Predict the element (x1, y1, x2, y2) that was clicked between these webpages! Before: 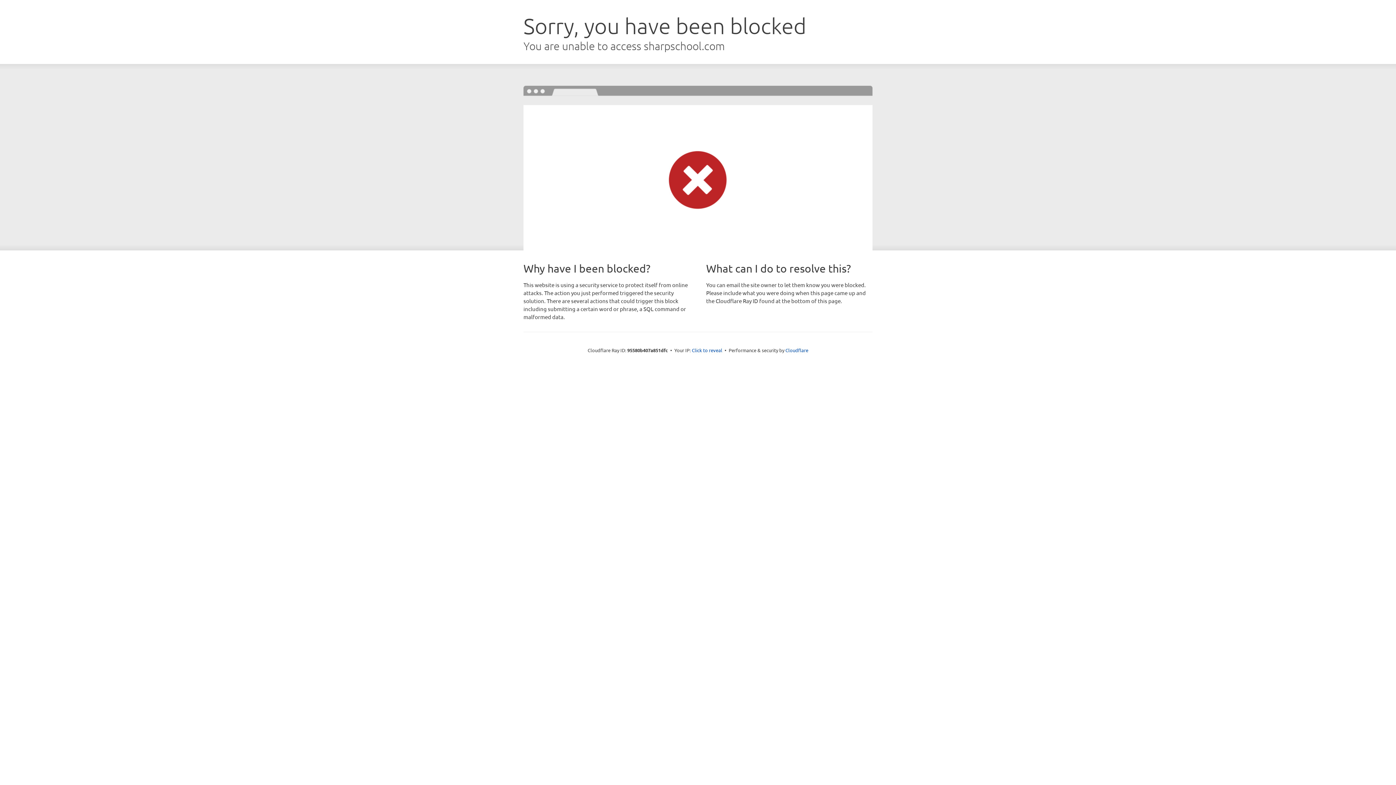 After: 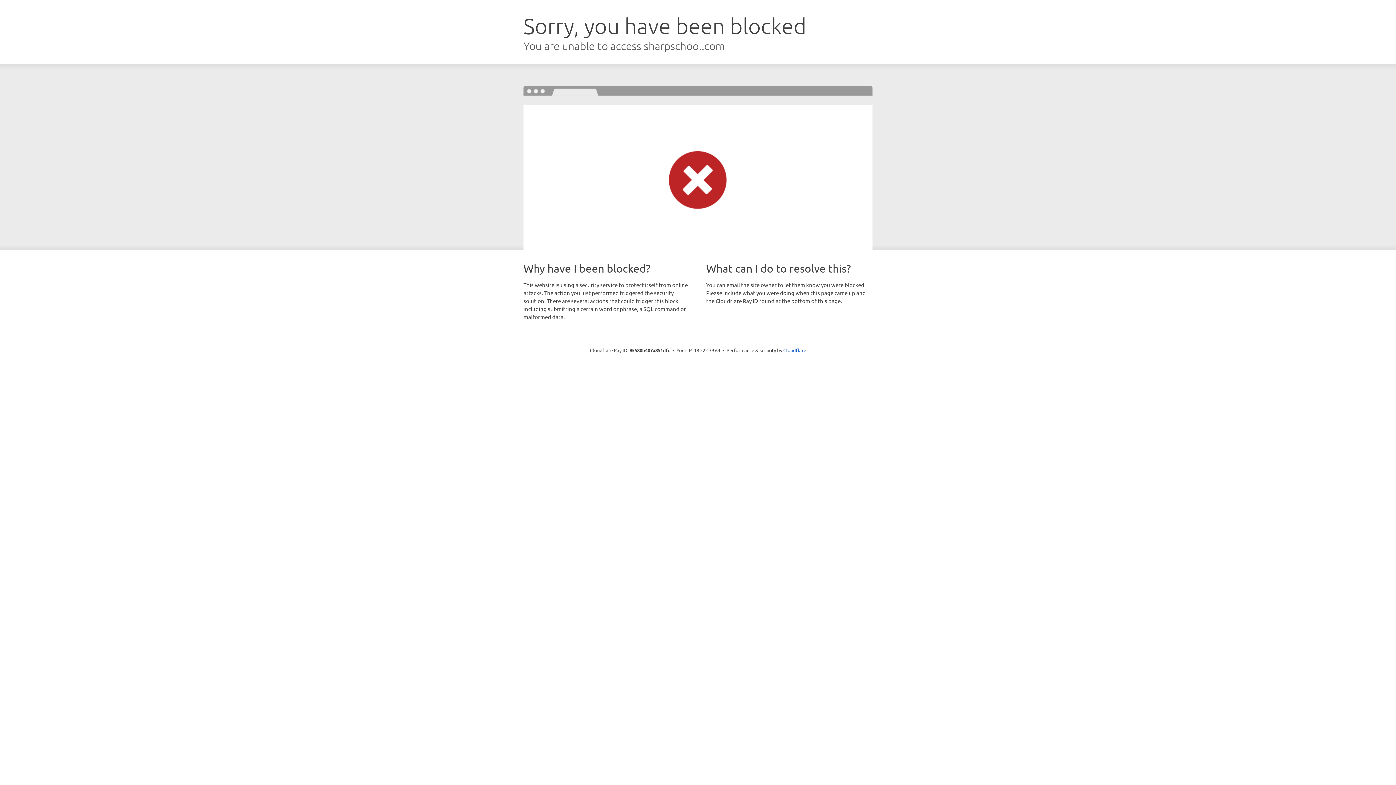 Action: bbox: (692, 346, 722, 353) label: Click to reveal